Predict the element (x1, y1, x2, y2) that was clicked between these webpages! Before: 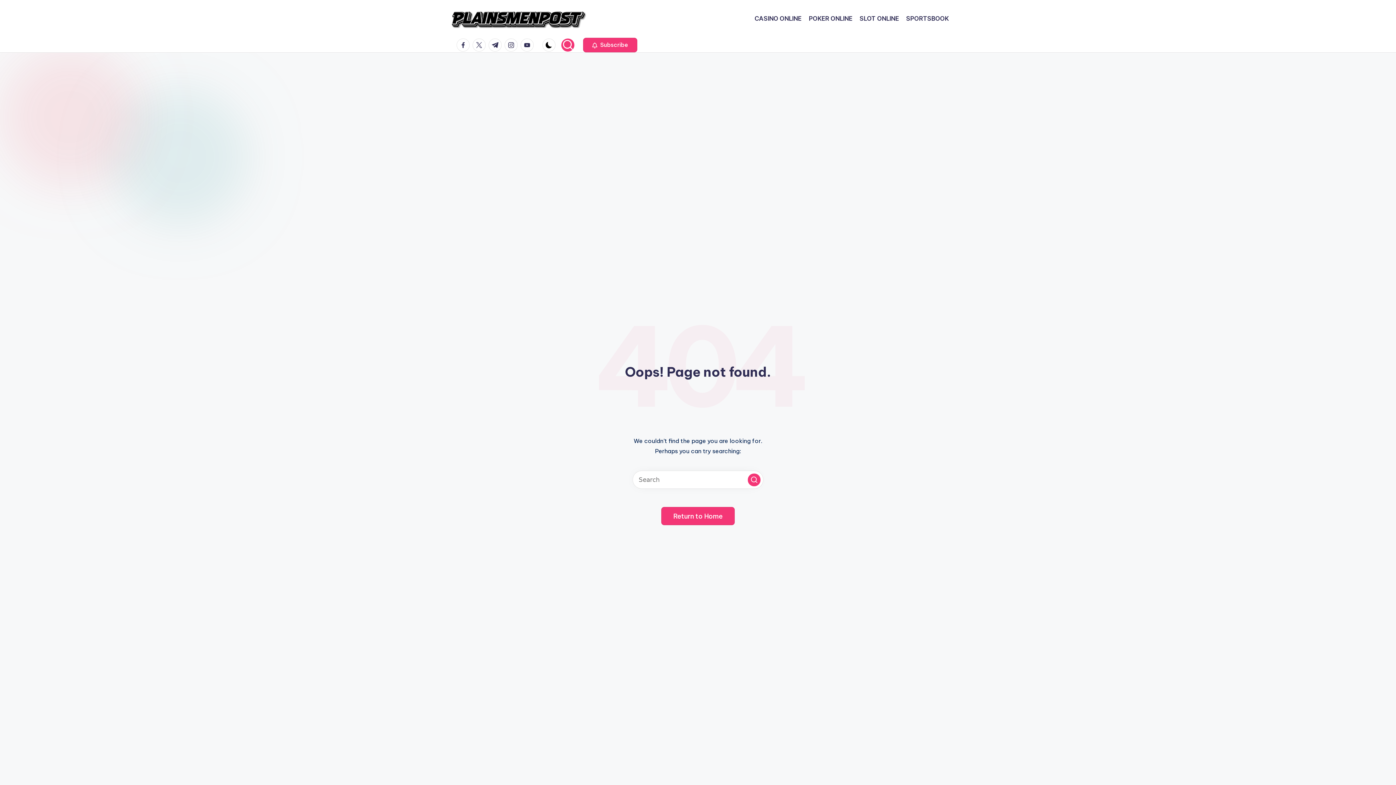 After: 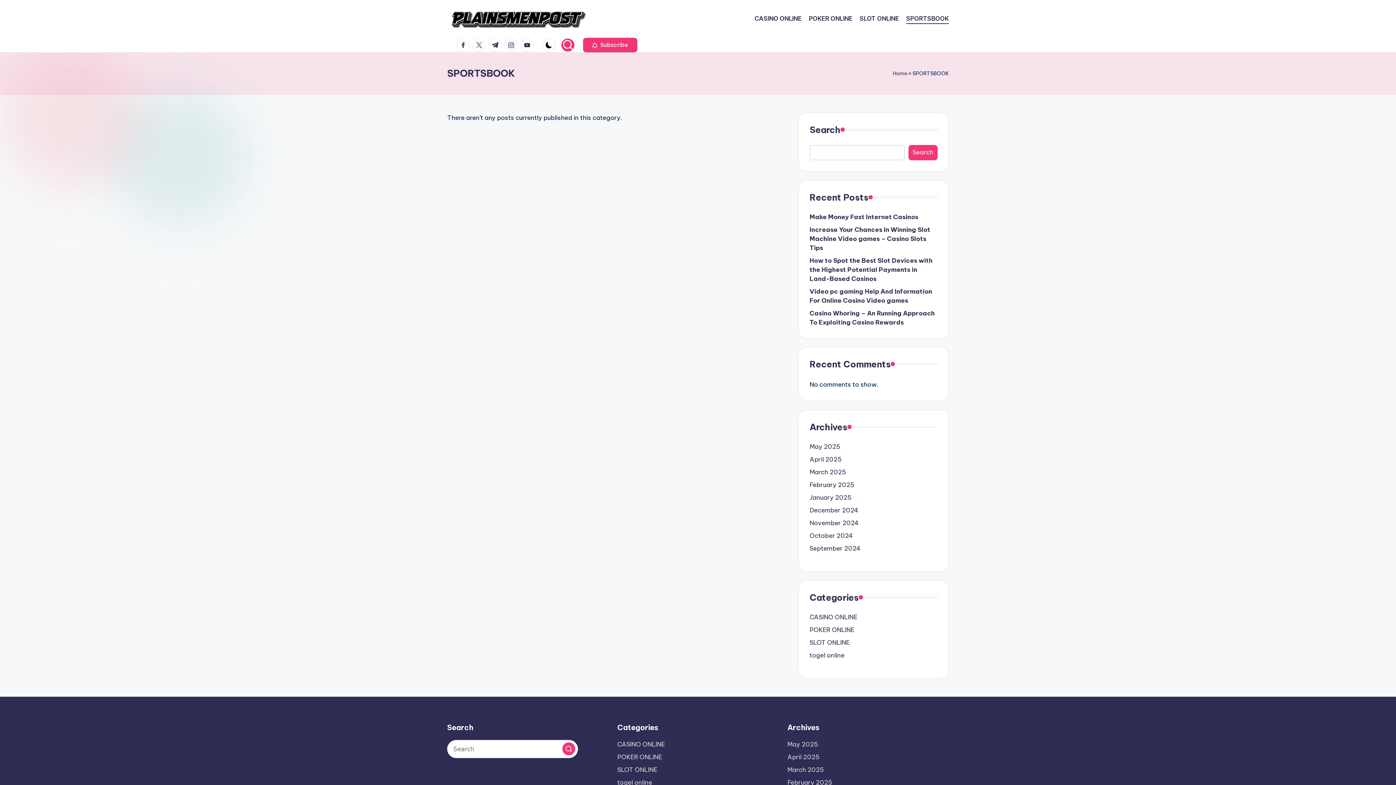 Action: bbox: (906, 13, 949, 24) label: SPORTSBOOK